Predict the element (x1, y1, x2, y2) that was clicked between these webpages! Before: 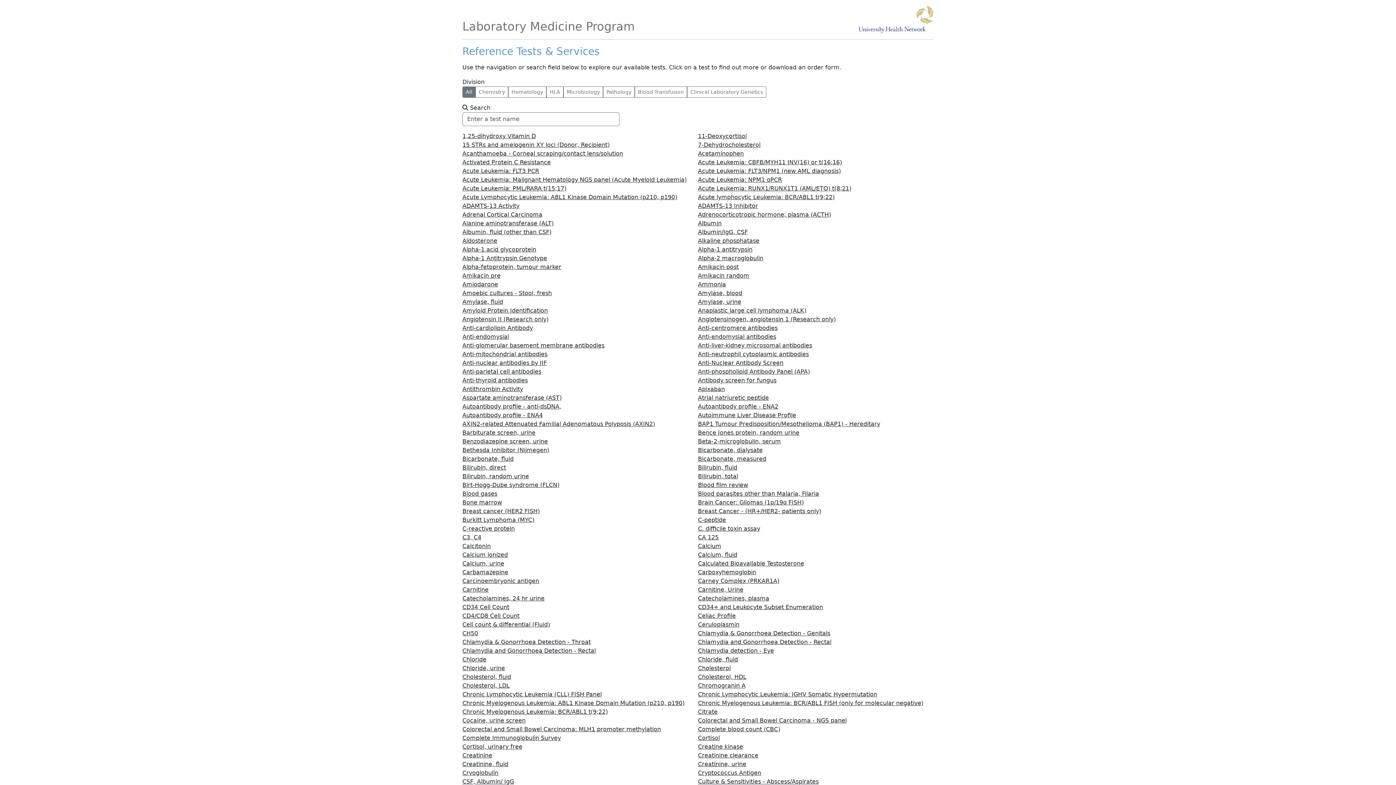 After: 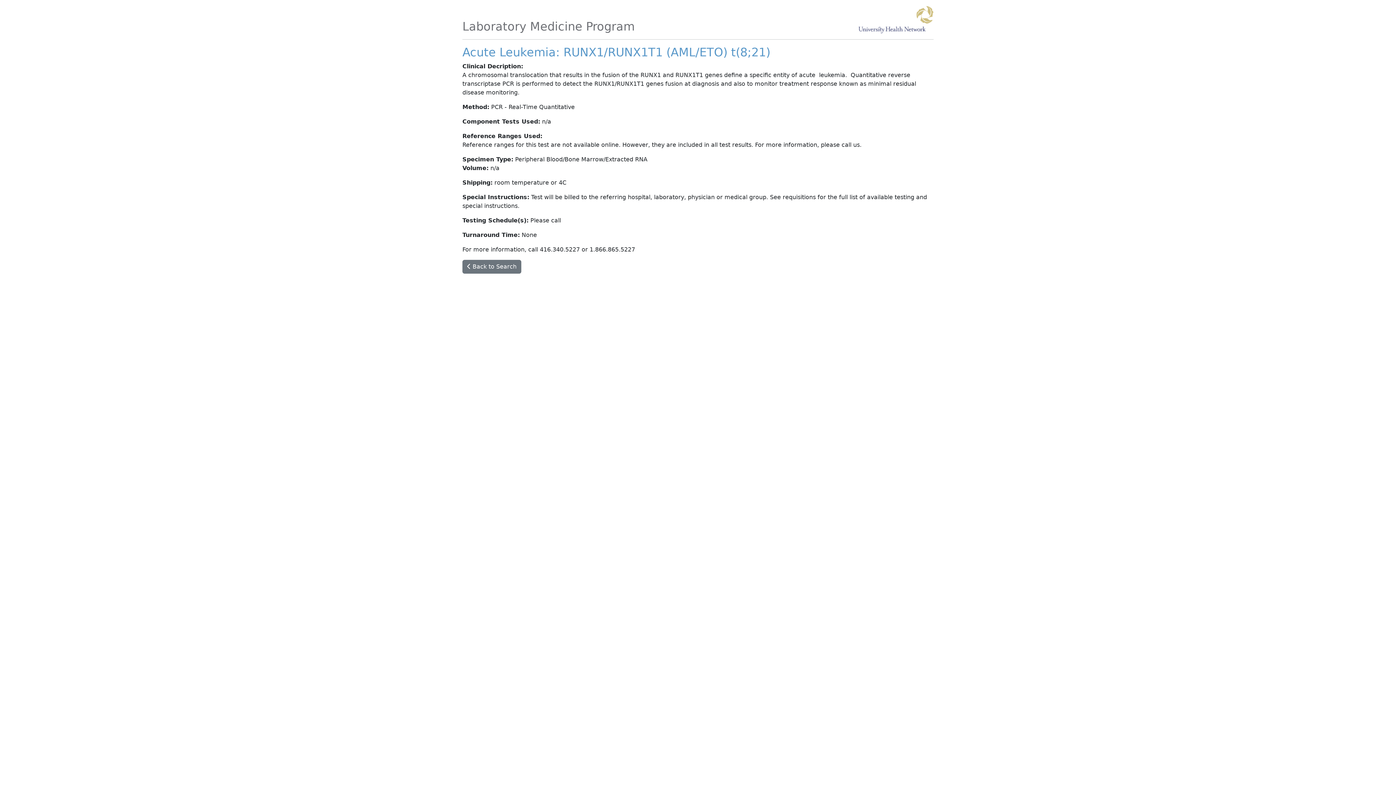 Action: label: Acute Leukemia: RUNX1/RUNX1T1 (AML/ETO) t(8;21) bbox: (698, 185, 851, 192)